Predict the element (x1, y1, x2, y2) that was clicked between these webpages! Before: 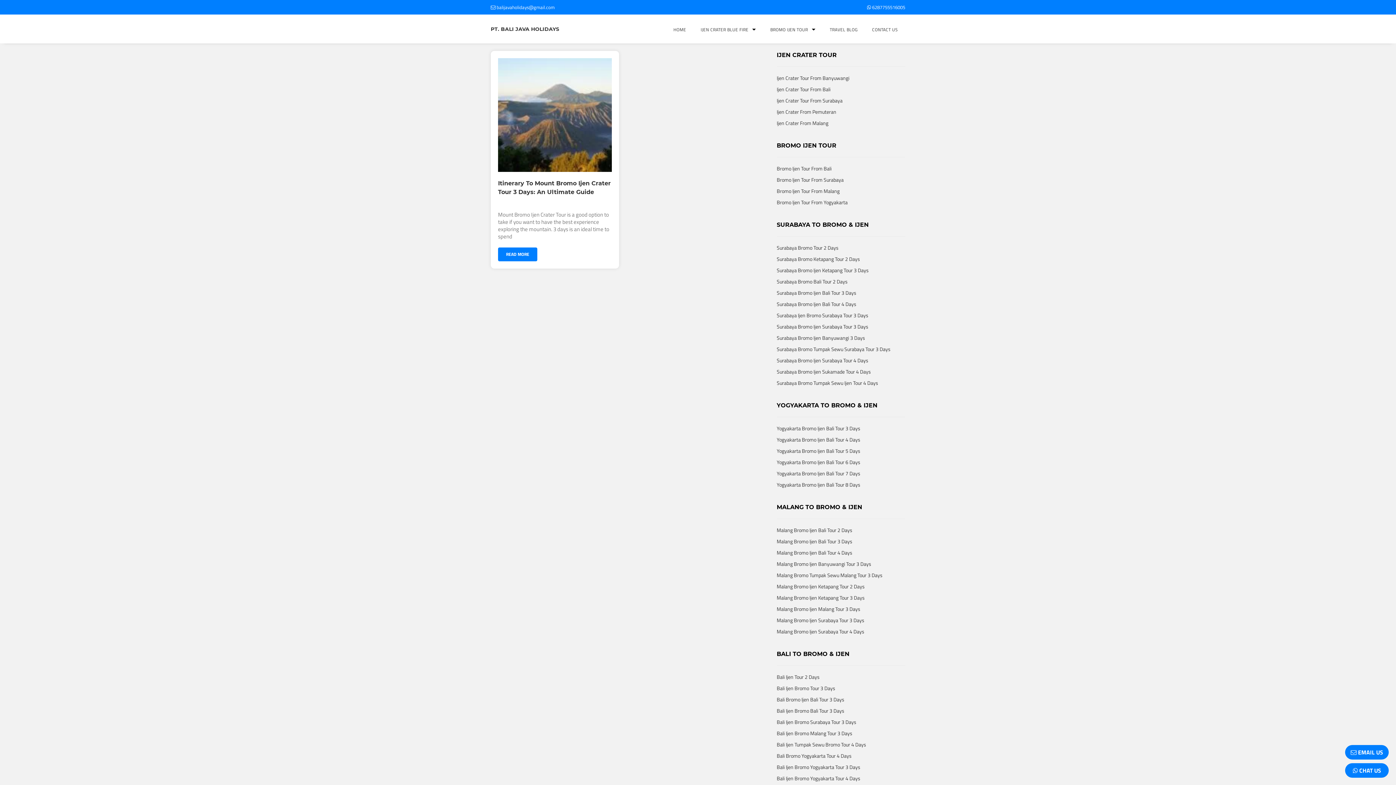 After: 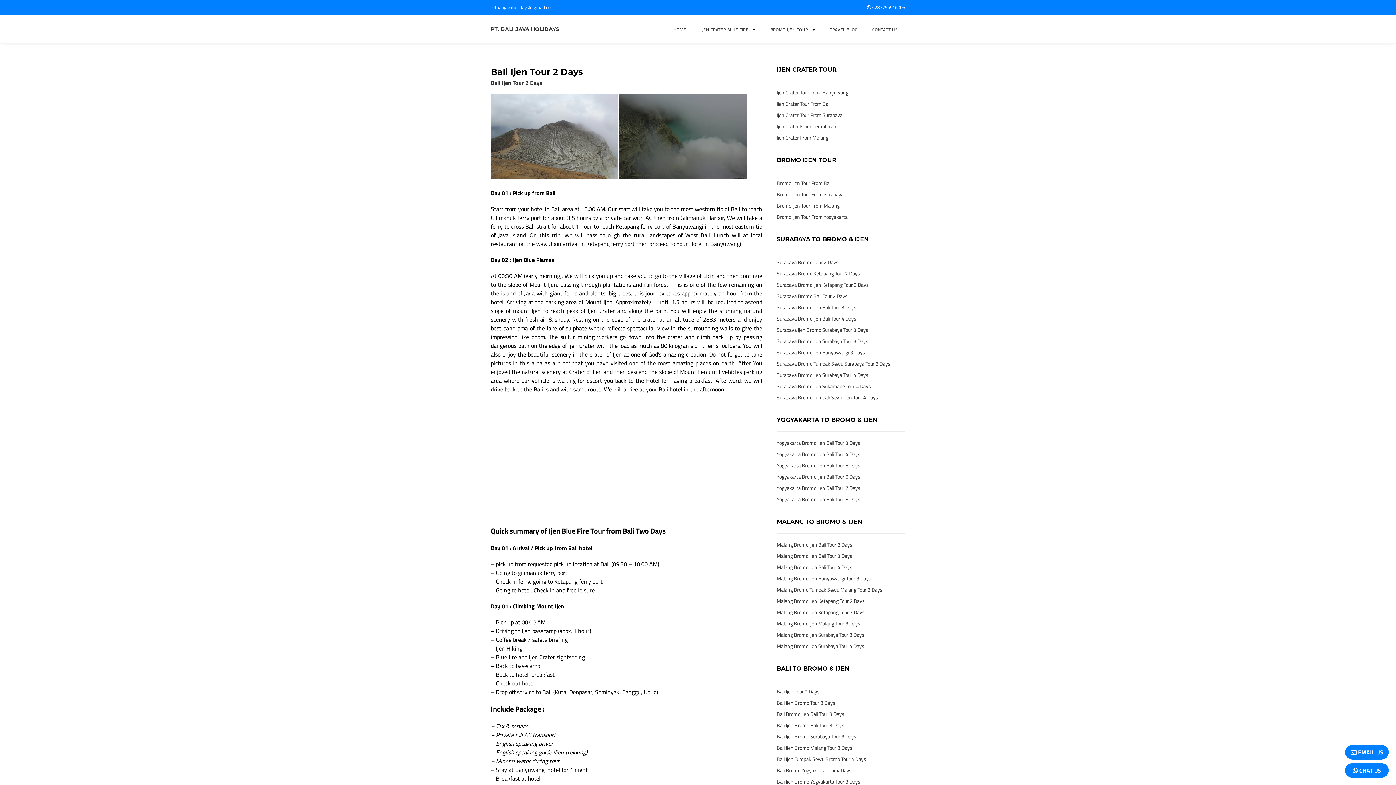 Action: label: Bali Ijen Tour 2 Days bbox: (776, 673, 819, 681)